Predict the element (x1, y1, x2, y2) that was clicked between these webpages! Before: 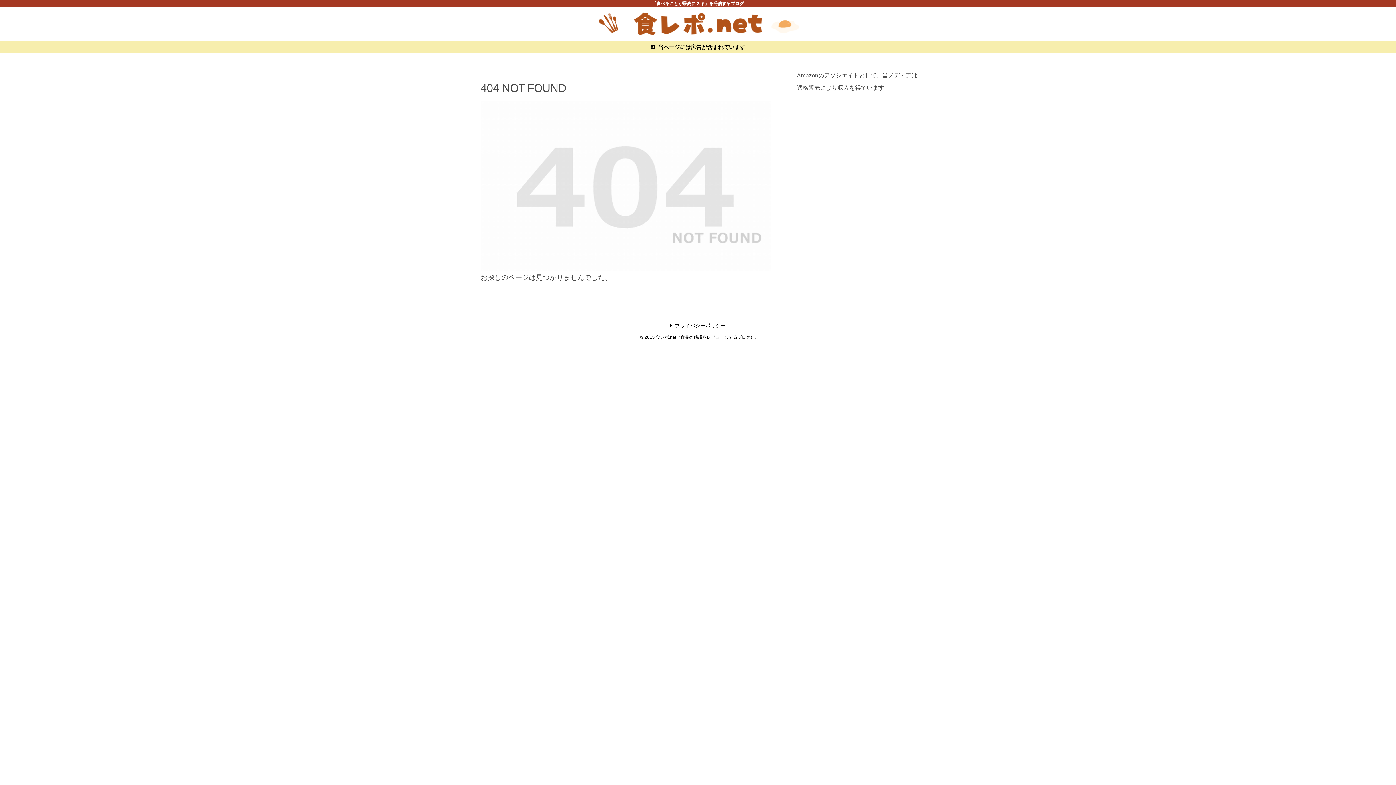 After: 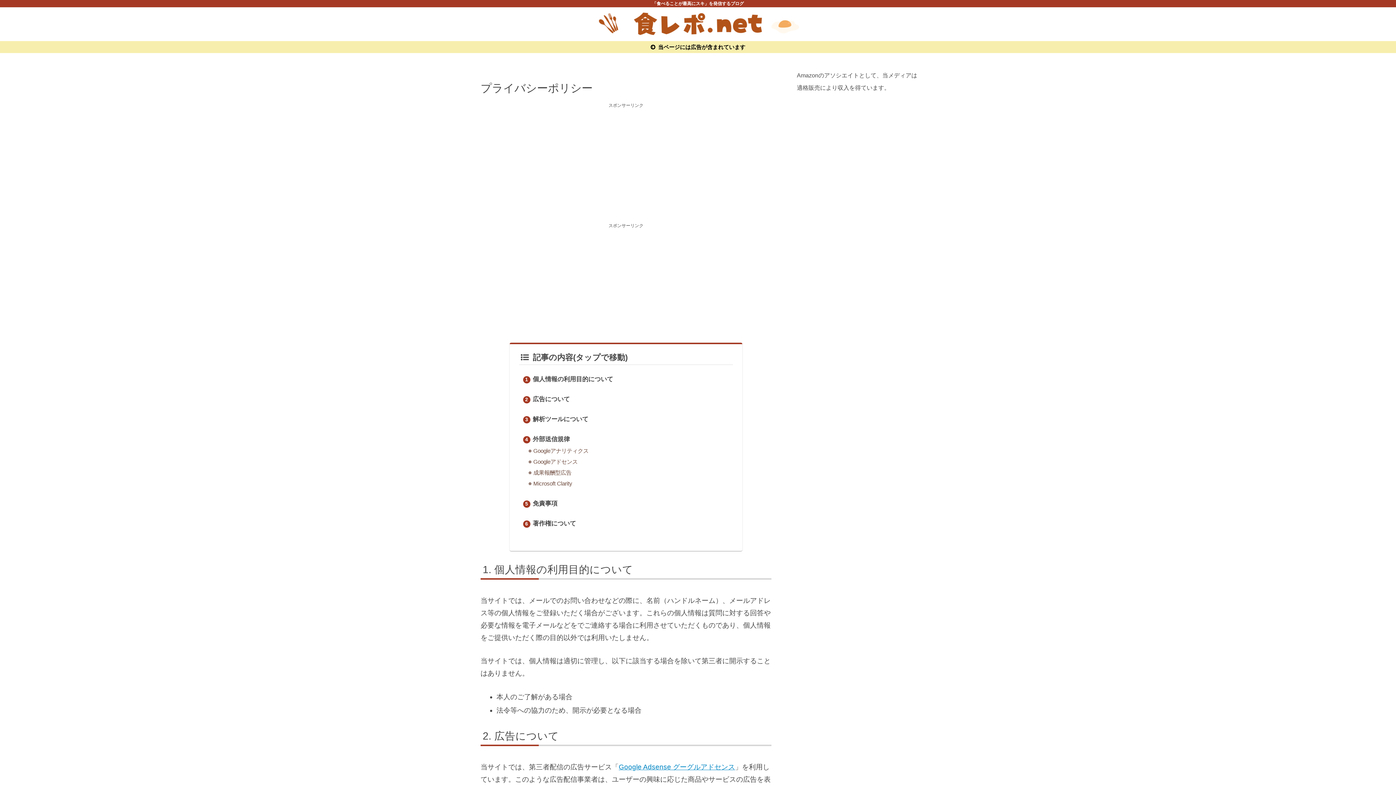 Action: label: プライバシーポリシー bbox: (666, 321, 729, 331)